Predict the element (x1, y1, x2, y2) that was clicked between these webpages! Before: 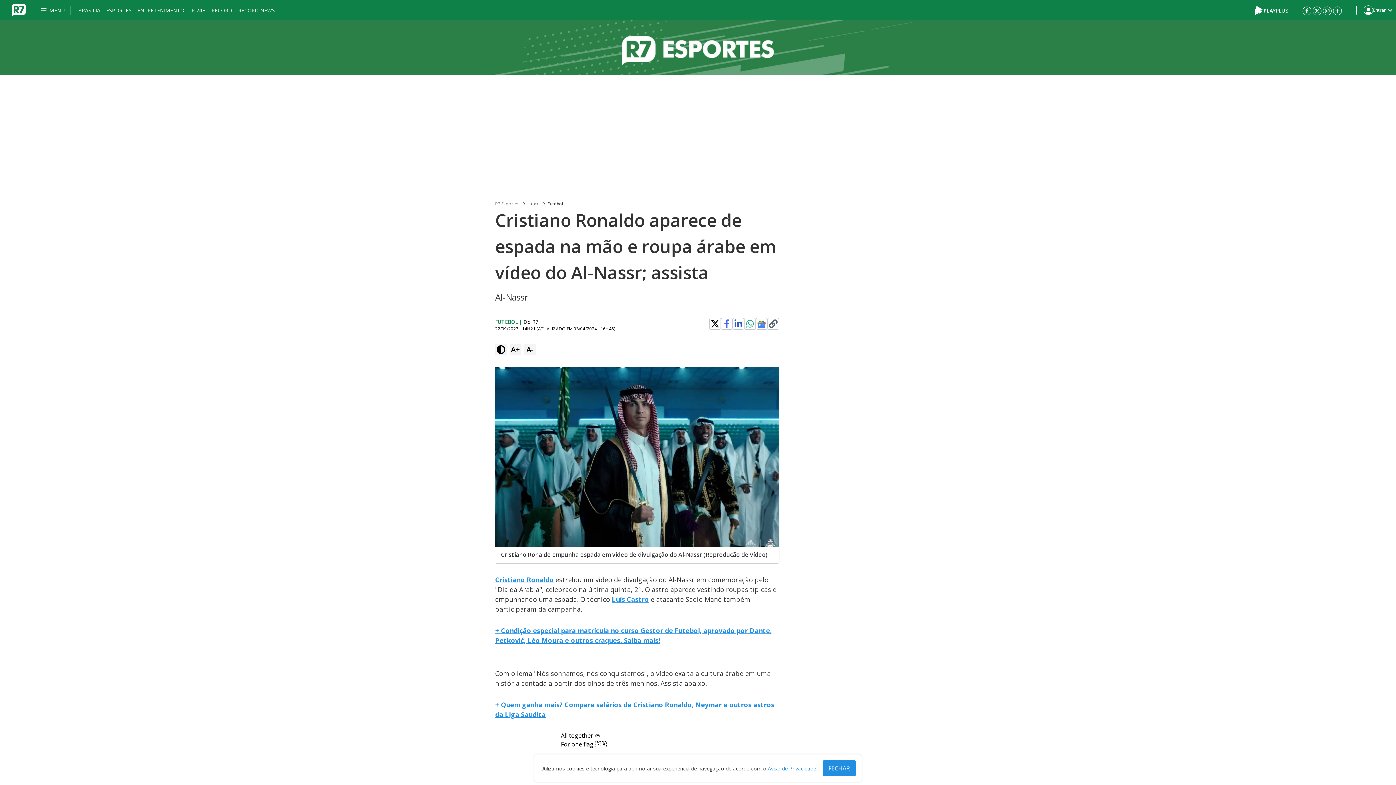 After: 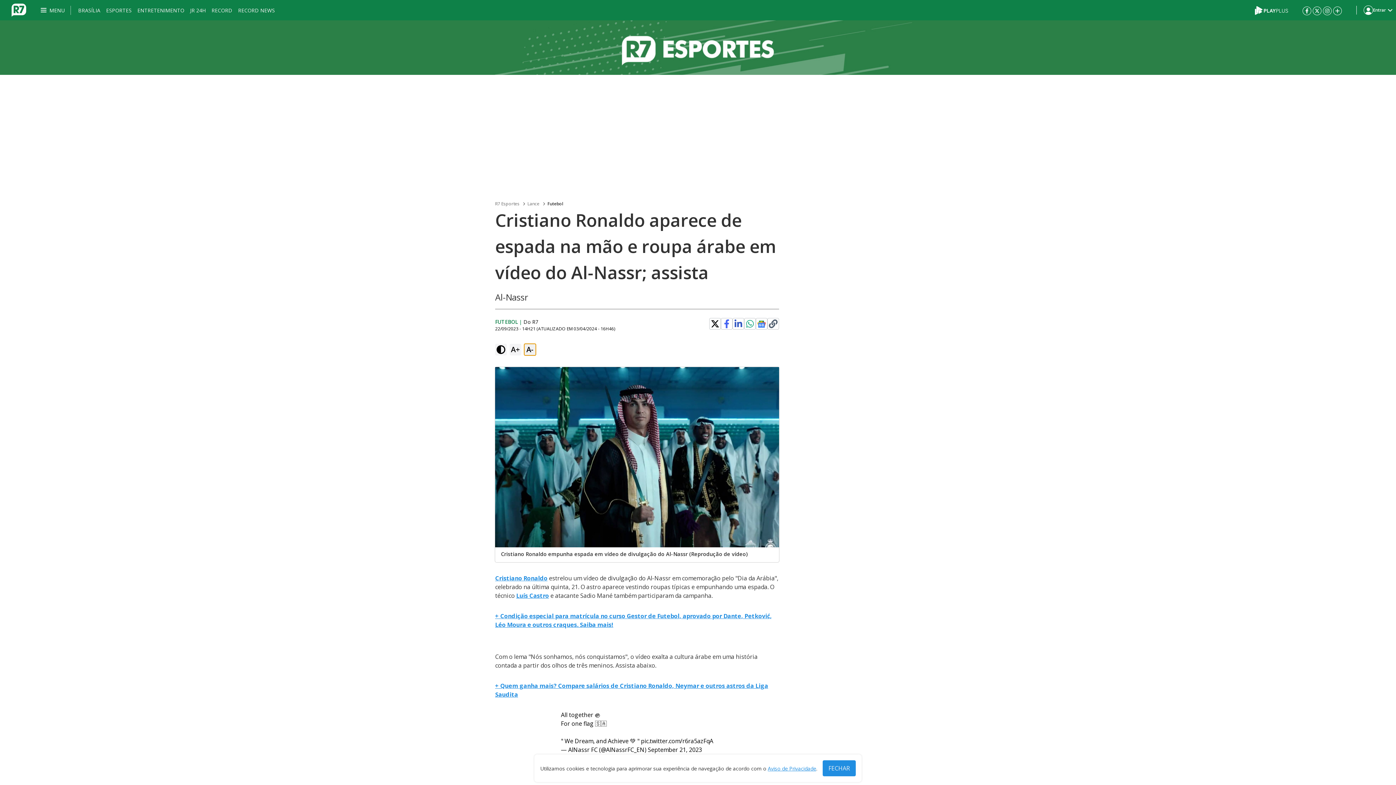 Action: bbox: (524, 344, 536, 355) label: A-